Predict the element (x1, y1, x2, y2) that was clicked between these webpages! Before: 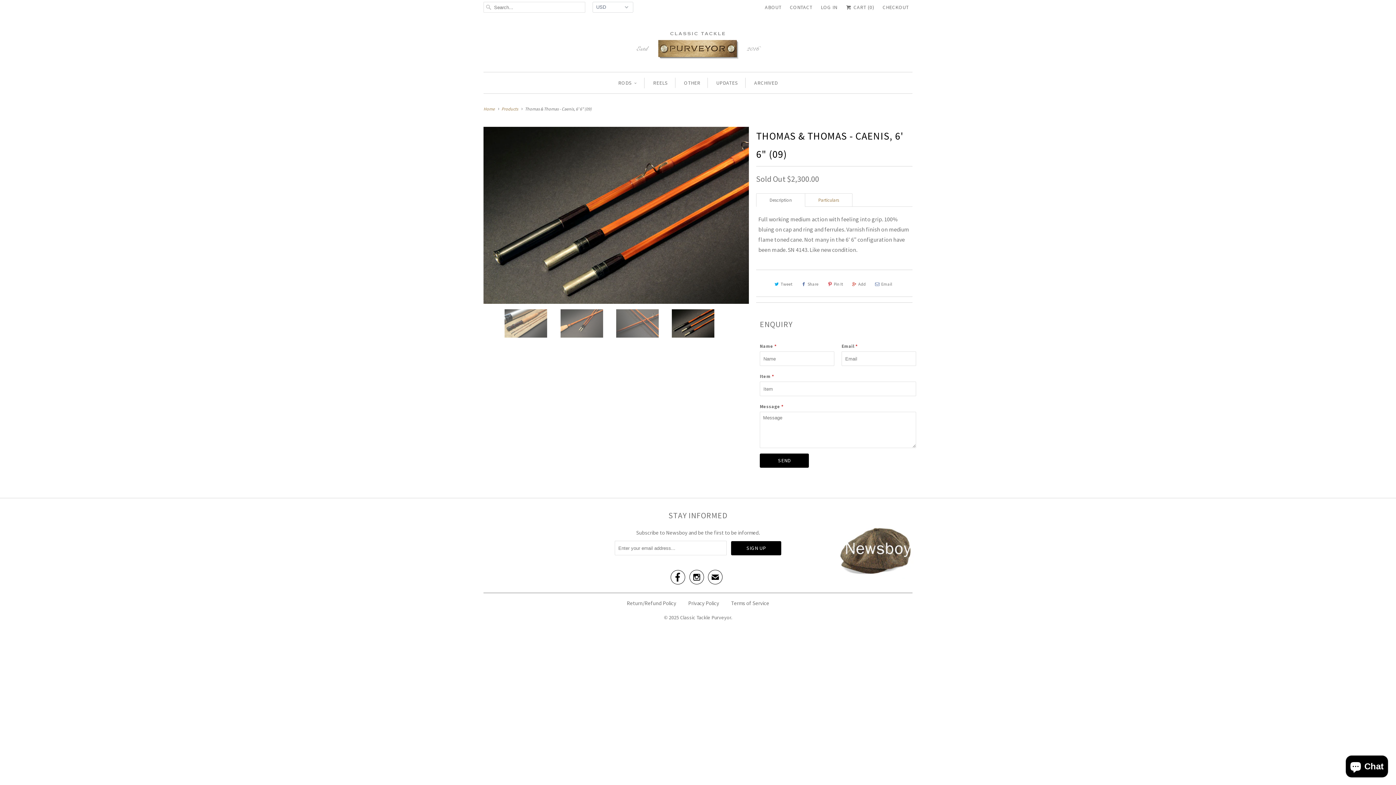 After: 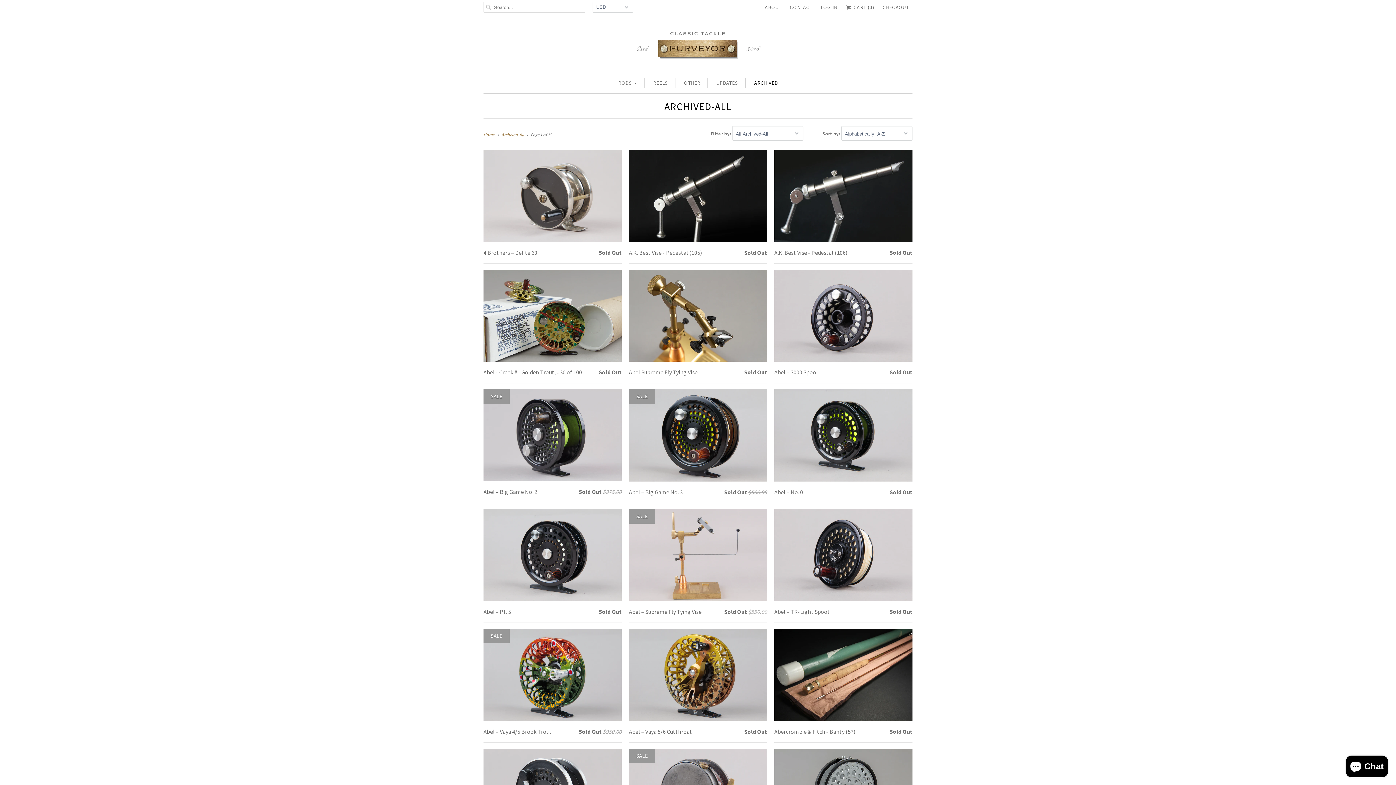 Action: label: ARCHIVED bbox: (754, 77, 777, 88)